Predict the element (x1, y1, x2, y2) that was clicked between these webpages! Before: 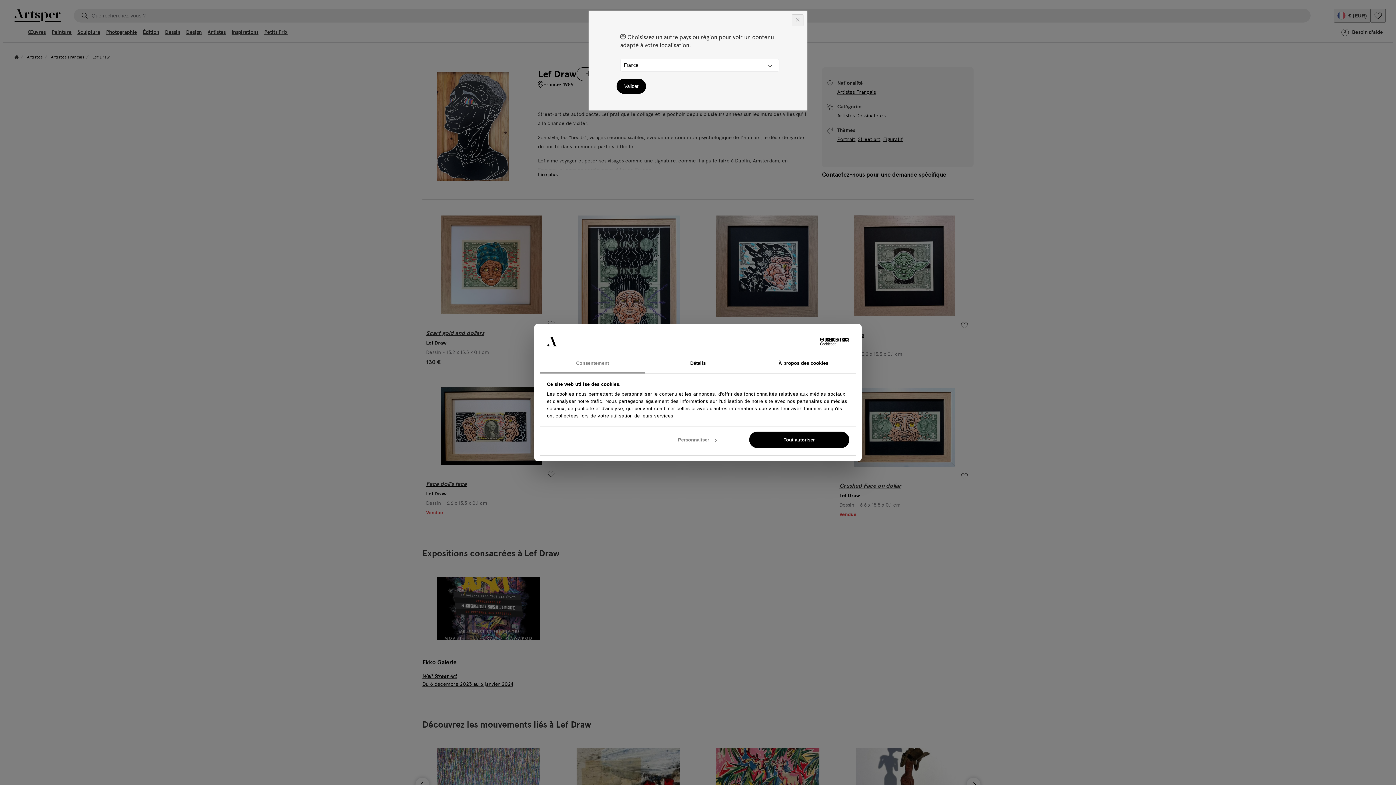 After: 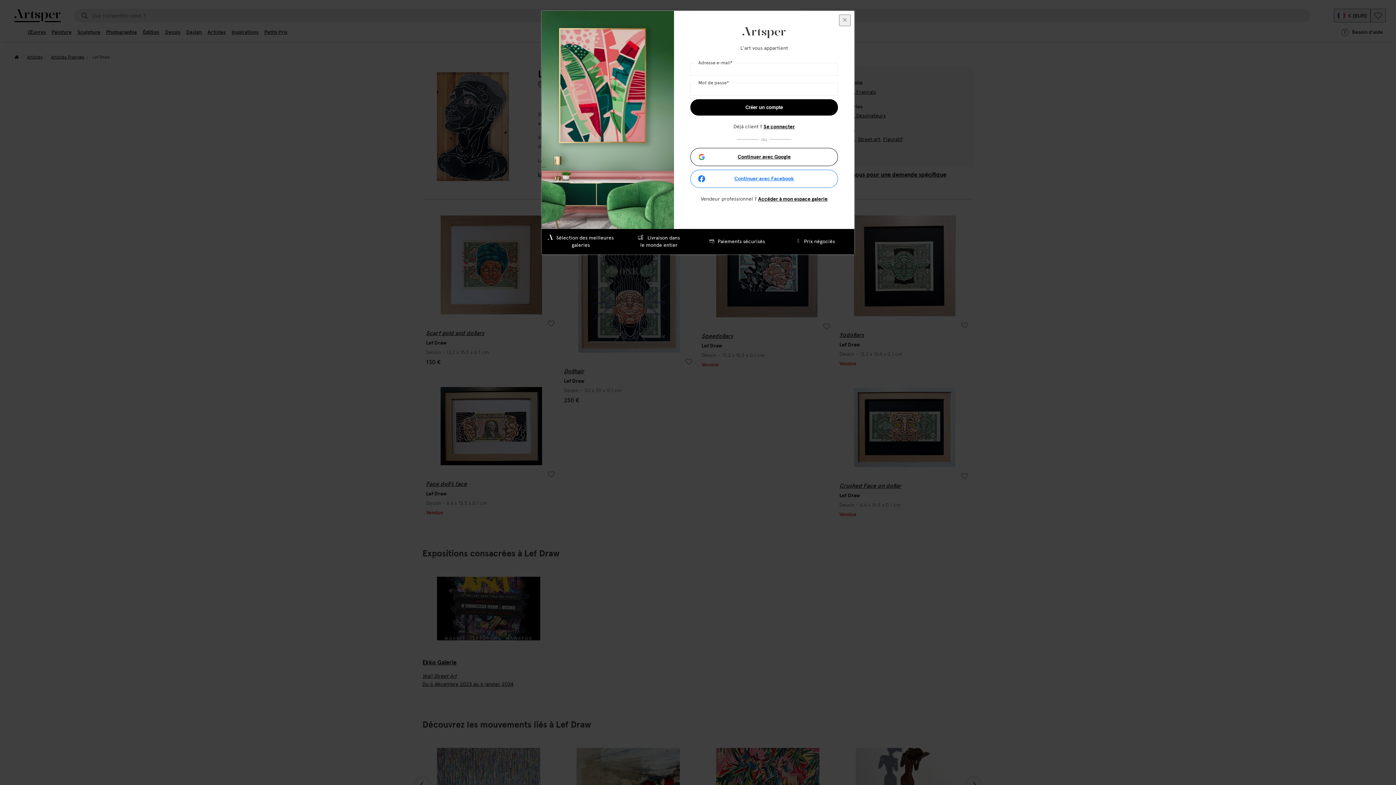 Action: bbox: (749, 431, 849, 448) label: Tout autoriser